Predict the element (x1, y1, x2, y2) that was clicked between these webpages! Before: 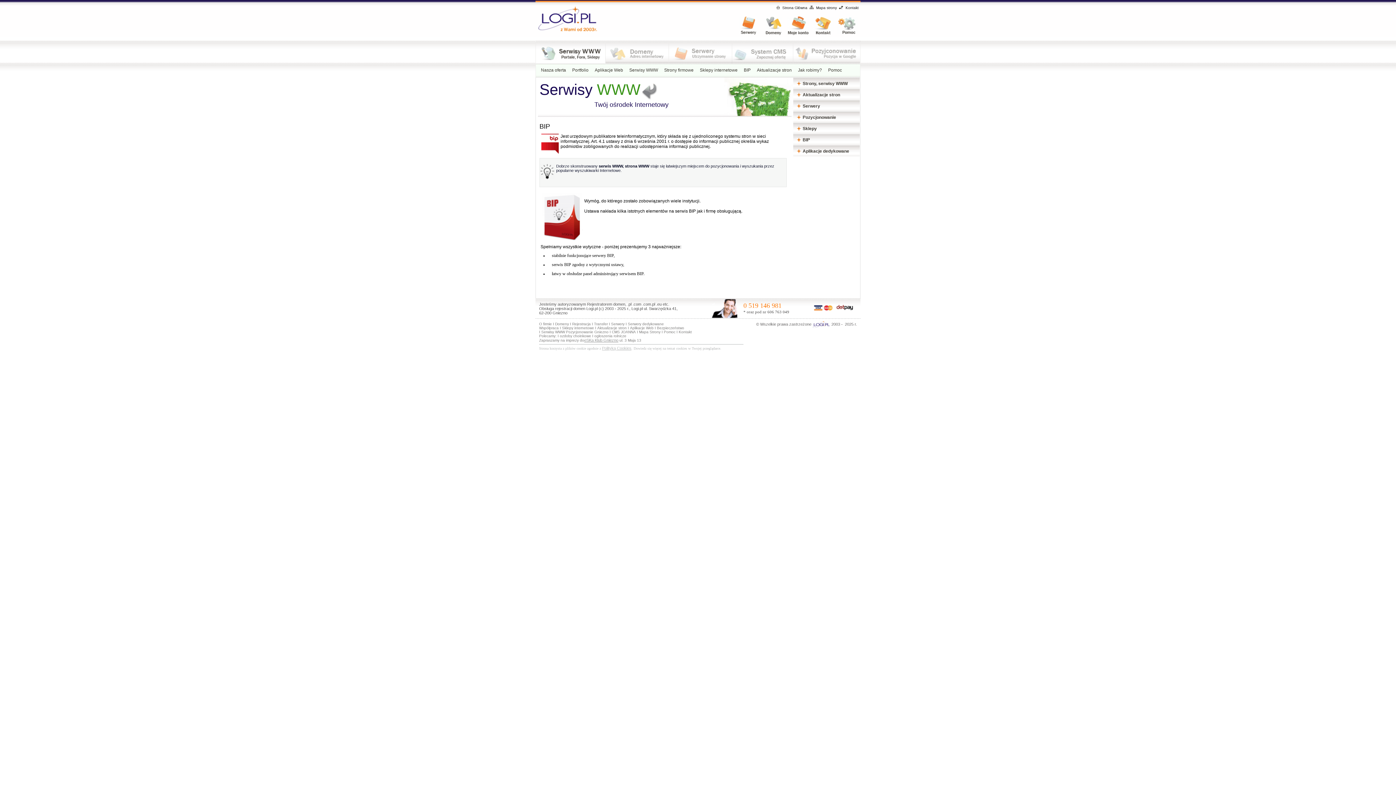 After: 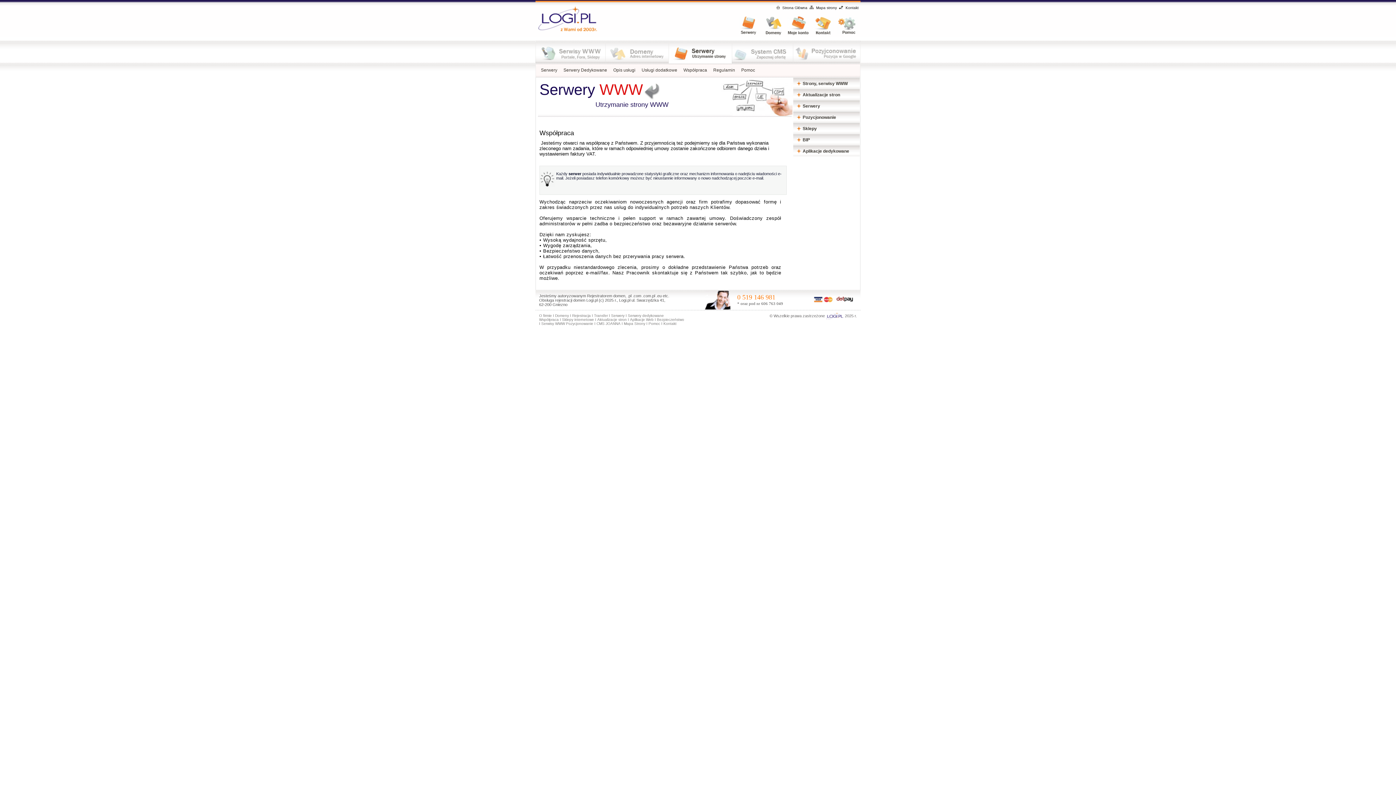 Action: label: Współpraca  bbox: (539, 324, 560, 330)